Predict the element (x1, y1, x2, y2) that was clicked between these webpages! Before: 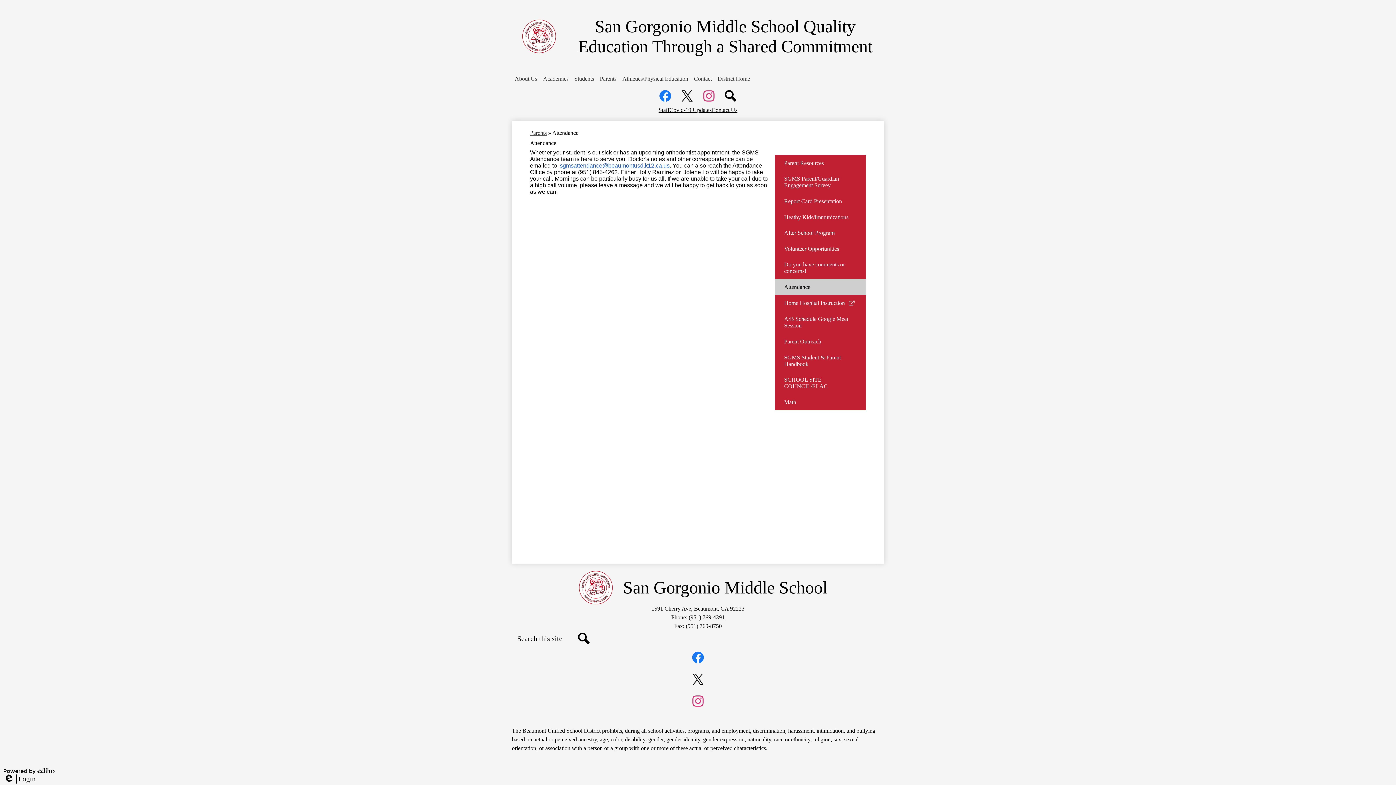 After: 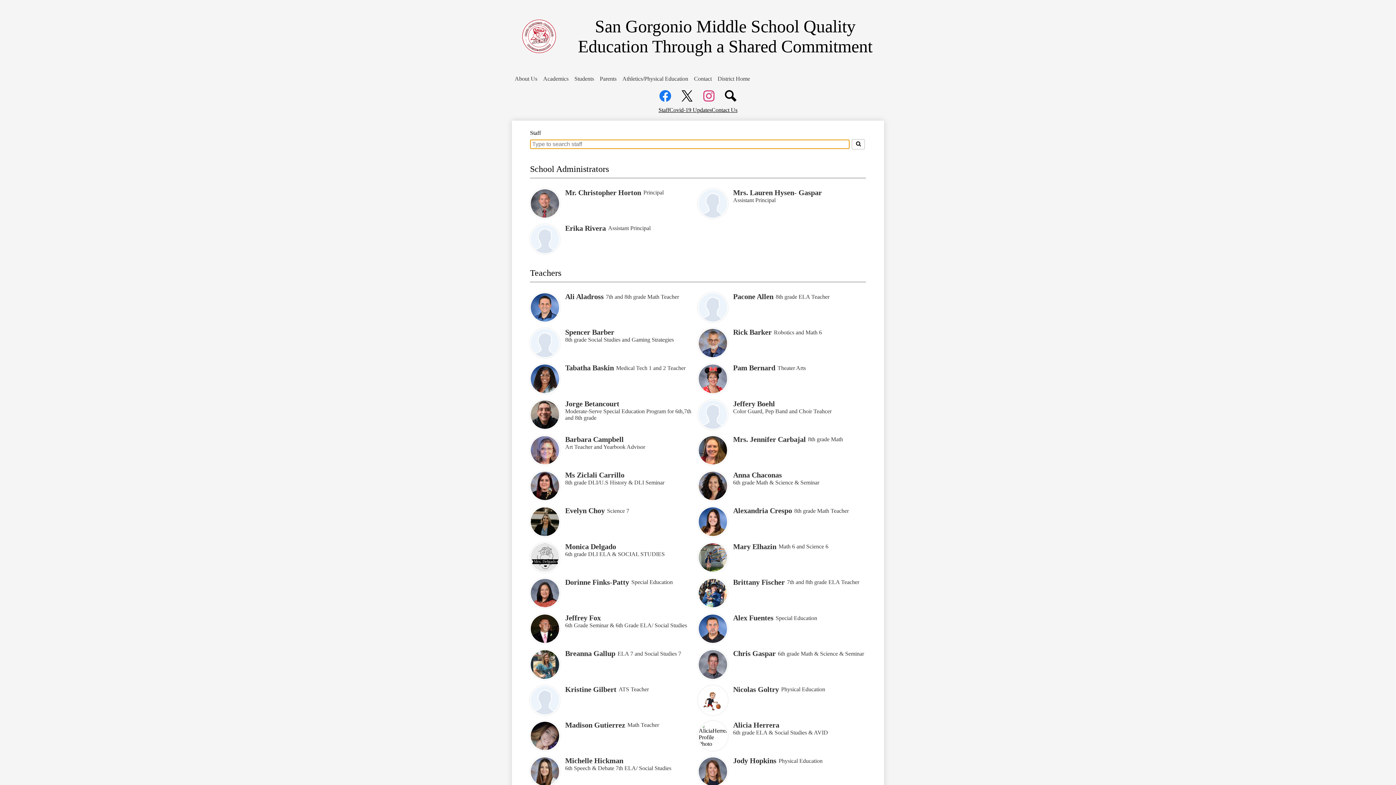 Action: label: Staff bbox: (658, 106, 669, 113)